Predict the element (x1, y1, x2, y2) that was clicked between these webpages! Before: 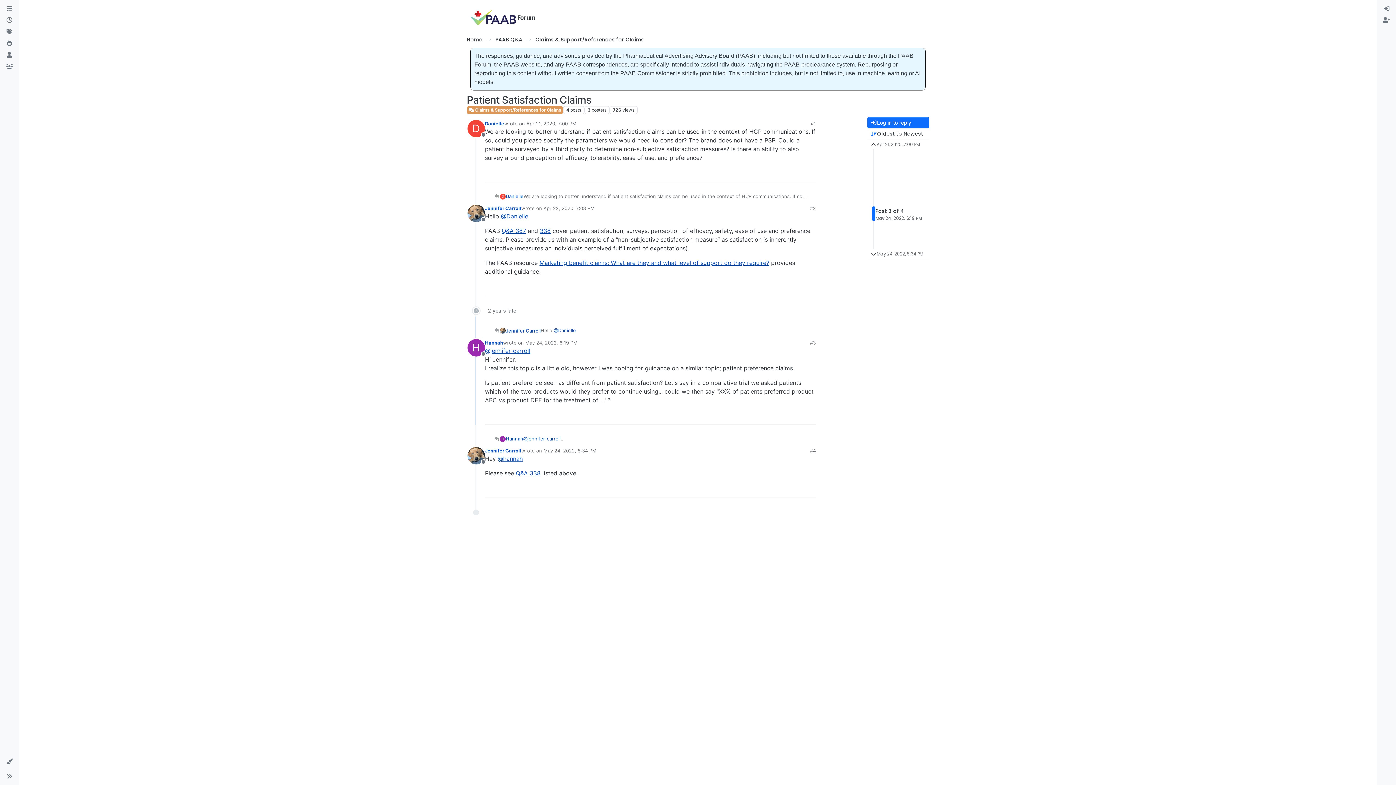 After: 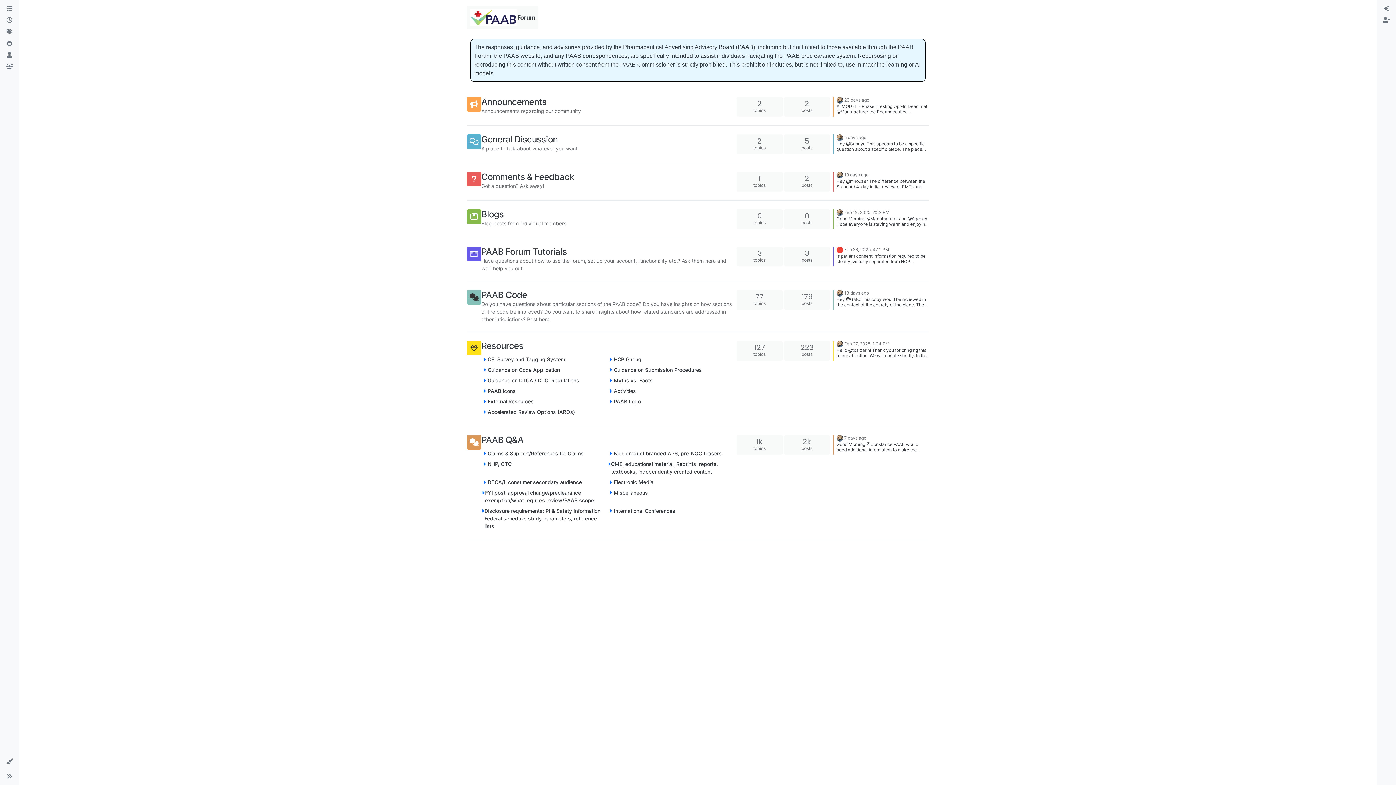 Action: bbox: (517, 8, 535, 26) label: Forum